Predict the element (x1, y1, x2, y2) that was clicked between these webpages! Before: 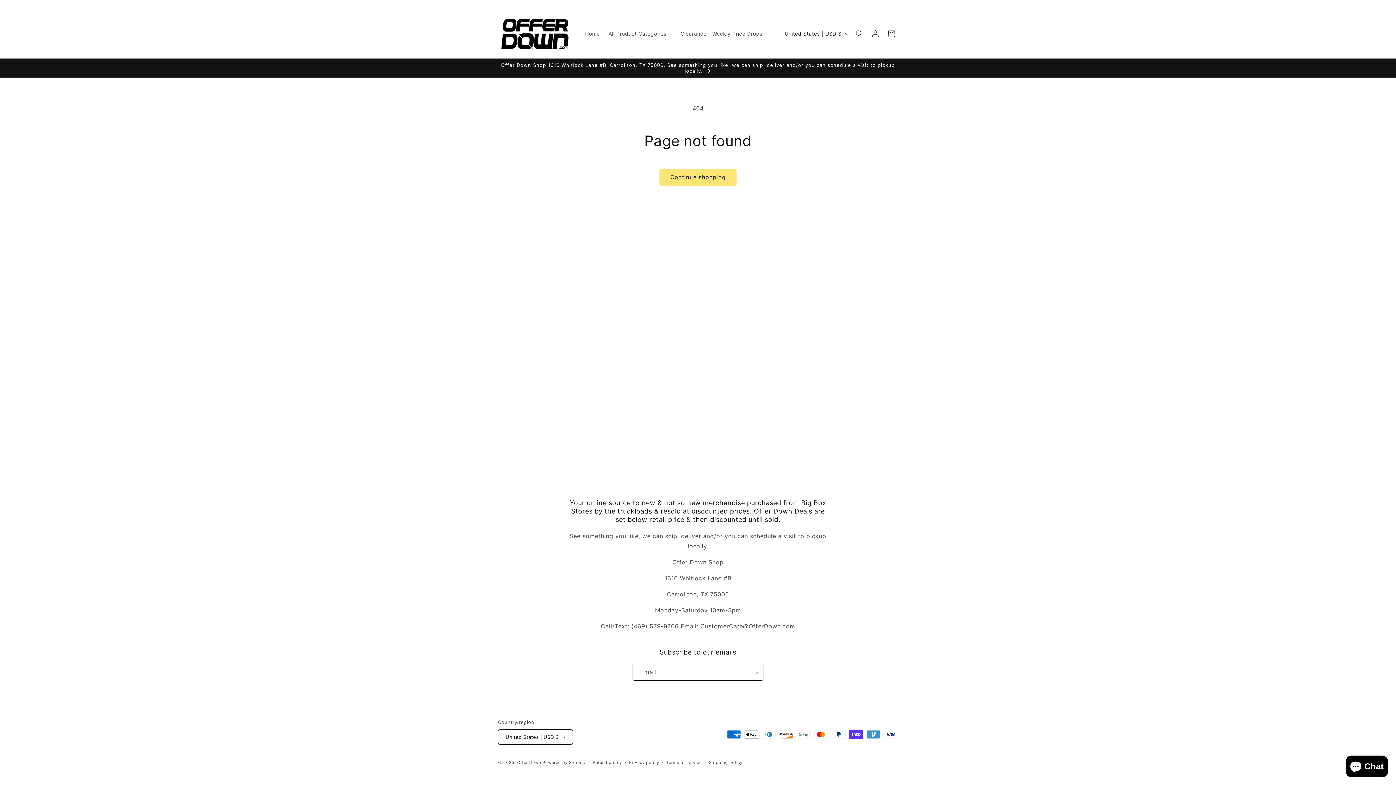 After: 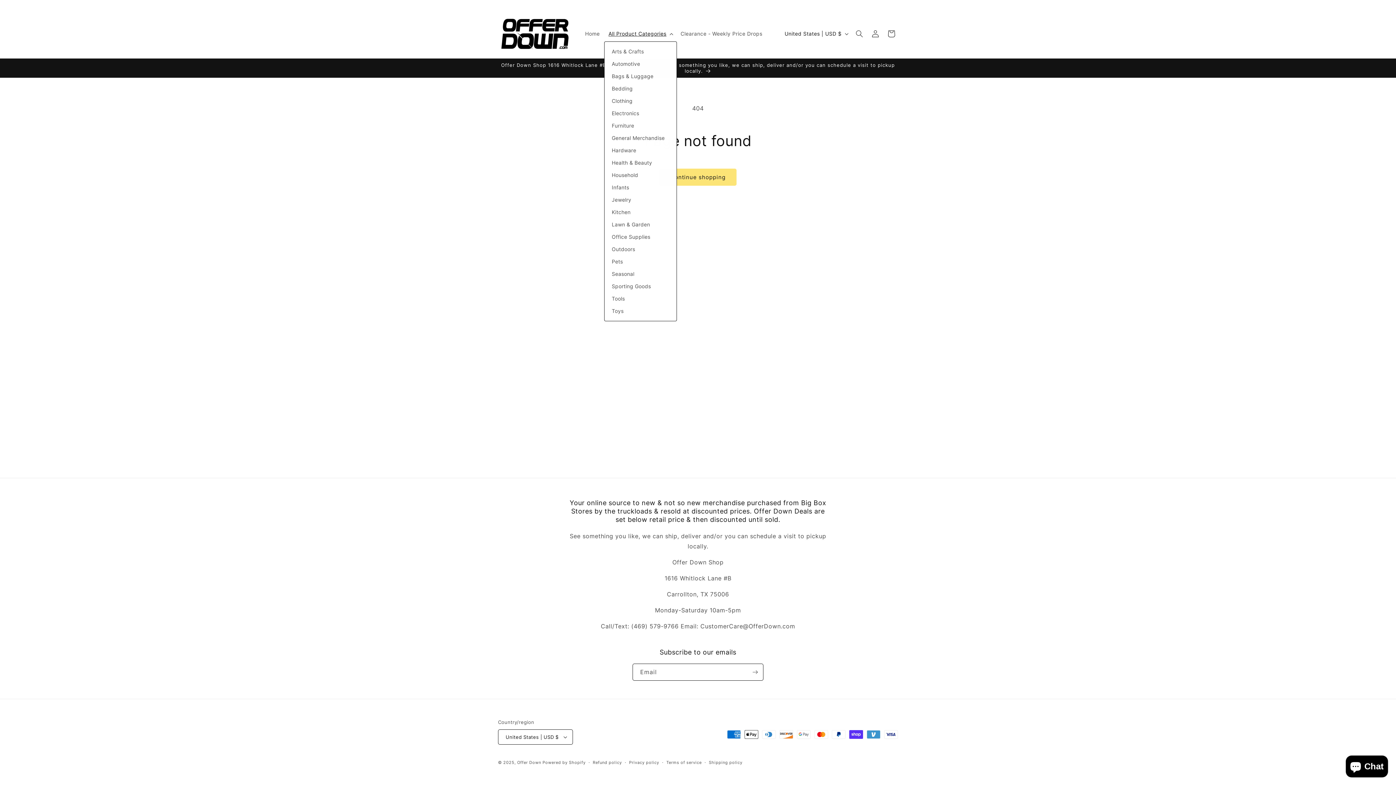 Action: bbox: (604, 26, 676, 41) label: All Product Categories